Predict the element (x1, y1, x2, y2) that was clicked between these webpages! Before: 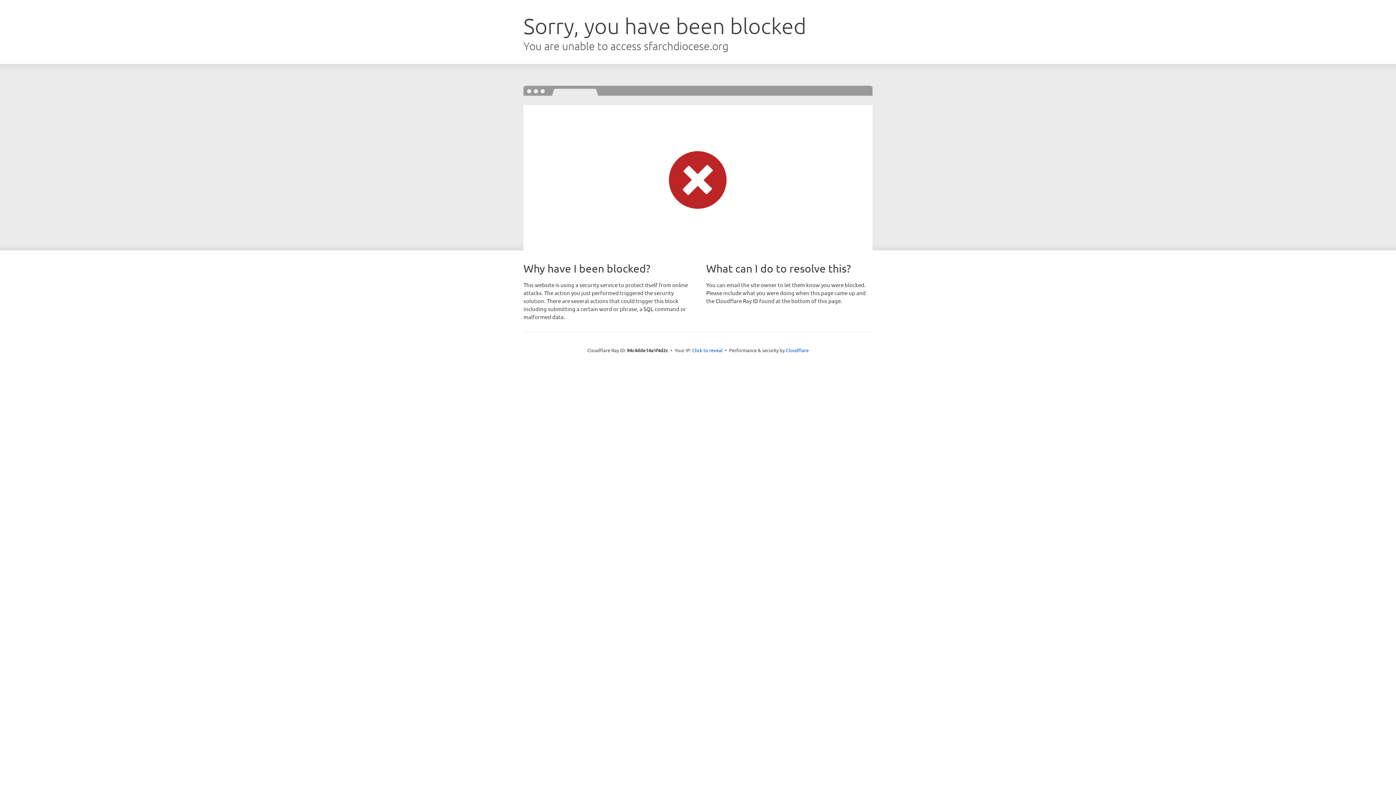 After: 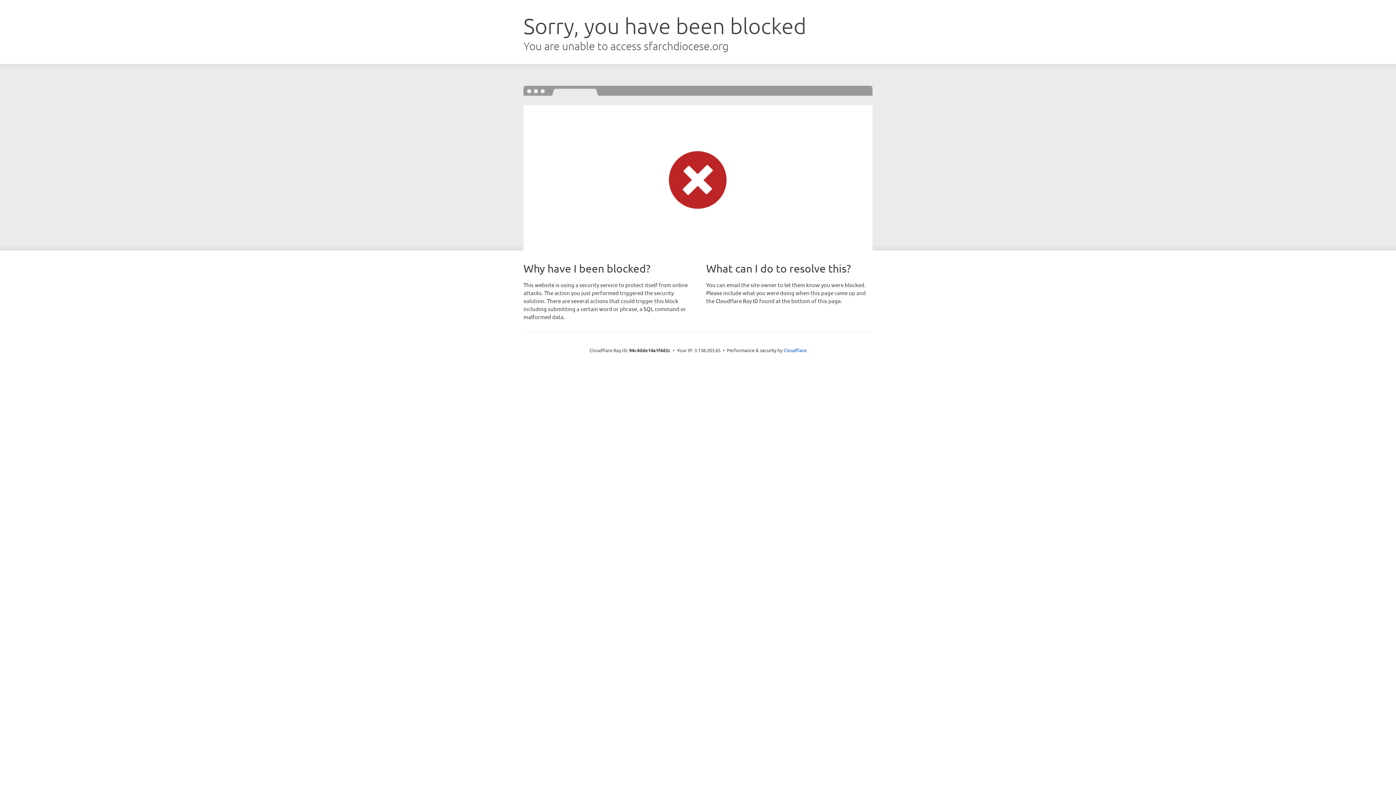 Action: bbox: (692, 346, 722, 353) label: Click to reveal